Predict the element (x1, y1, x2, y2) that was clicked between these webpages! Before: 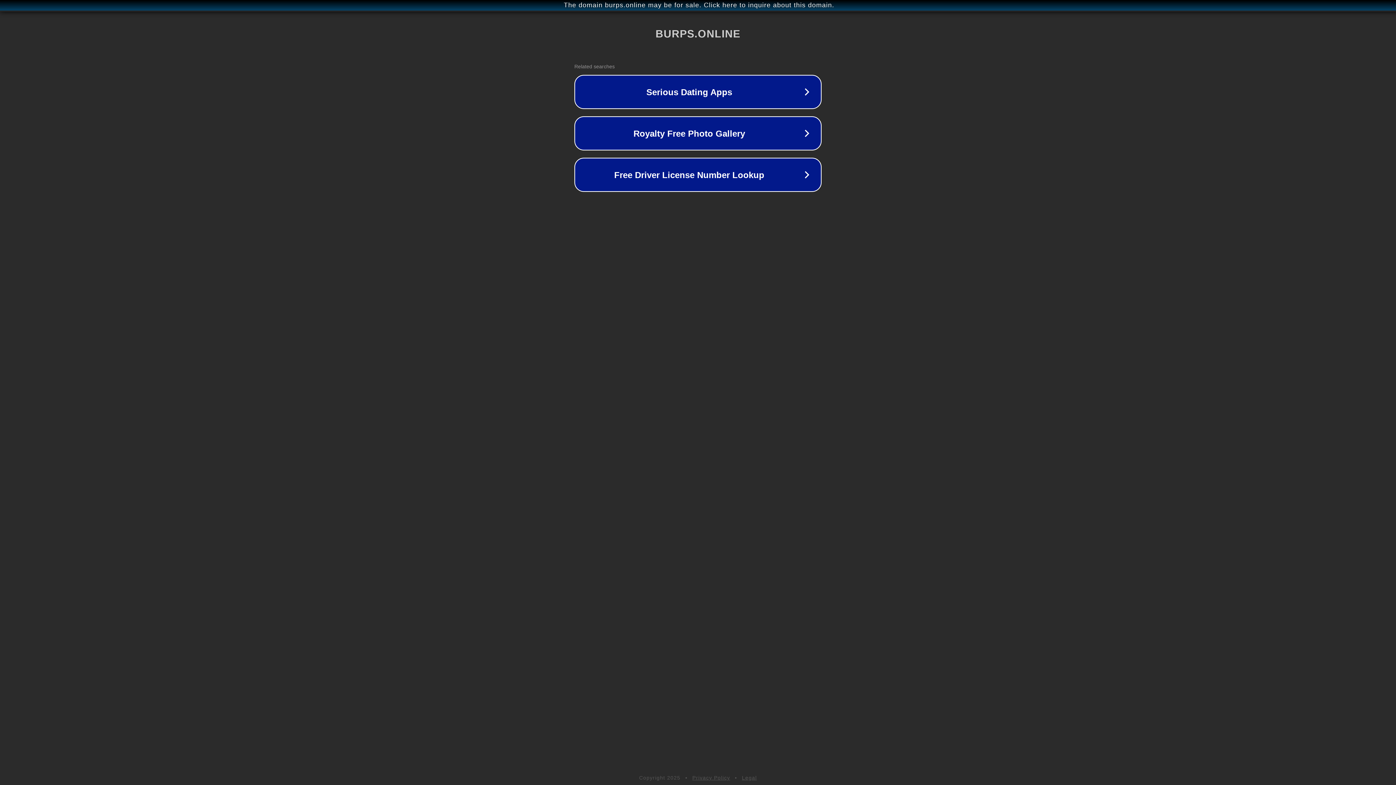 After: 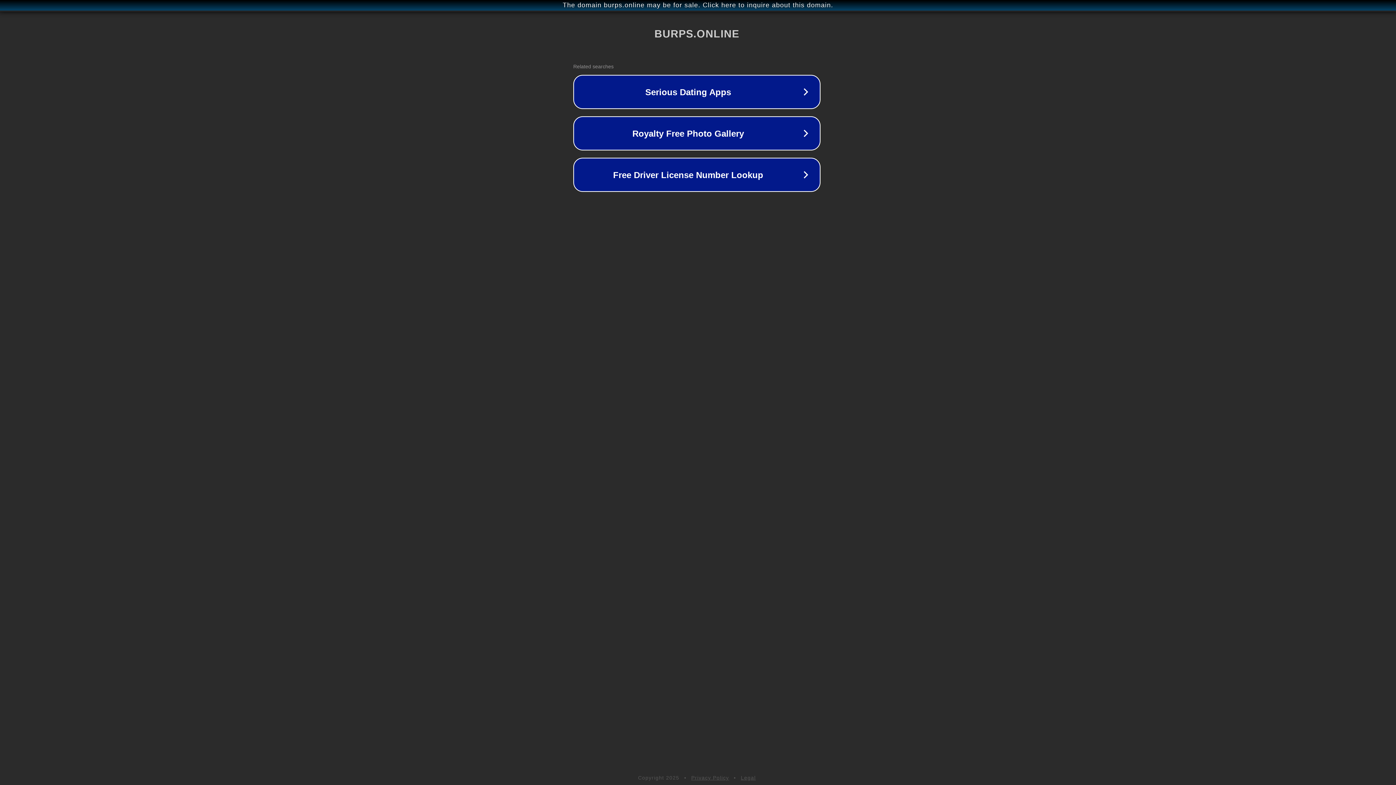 Action: bbox: (1, 1, 1397, 9) label: The domain burps.online may be for sale. Click here to inquire about this domain.